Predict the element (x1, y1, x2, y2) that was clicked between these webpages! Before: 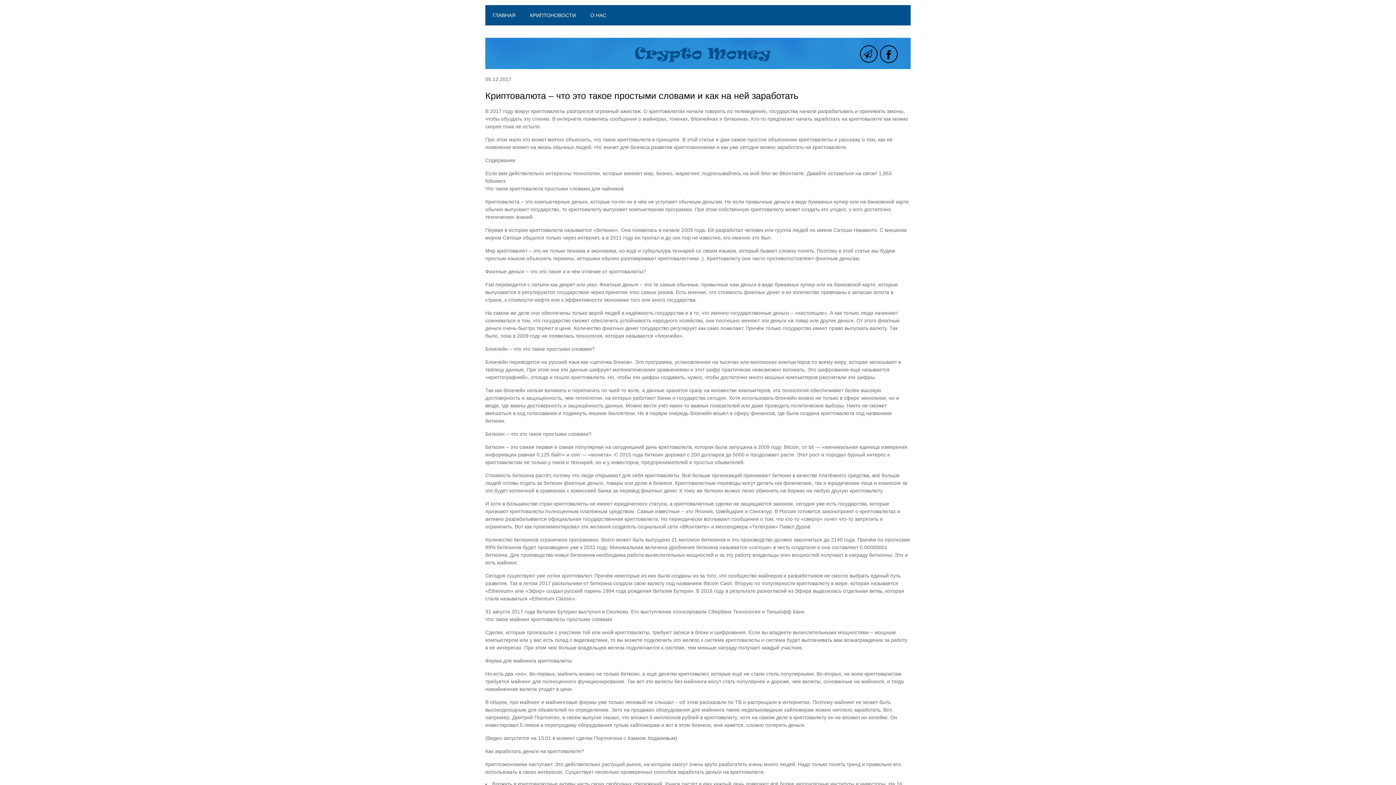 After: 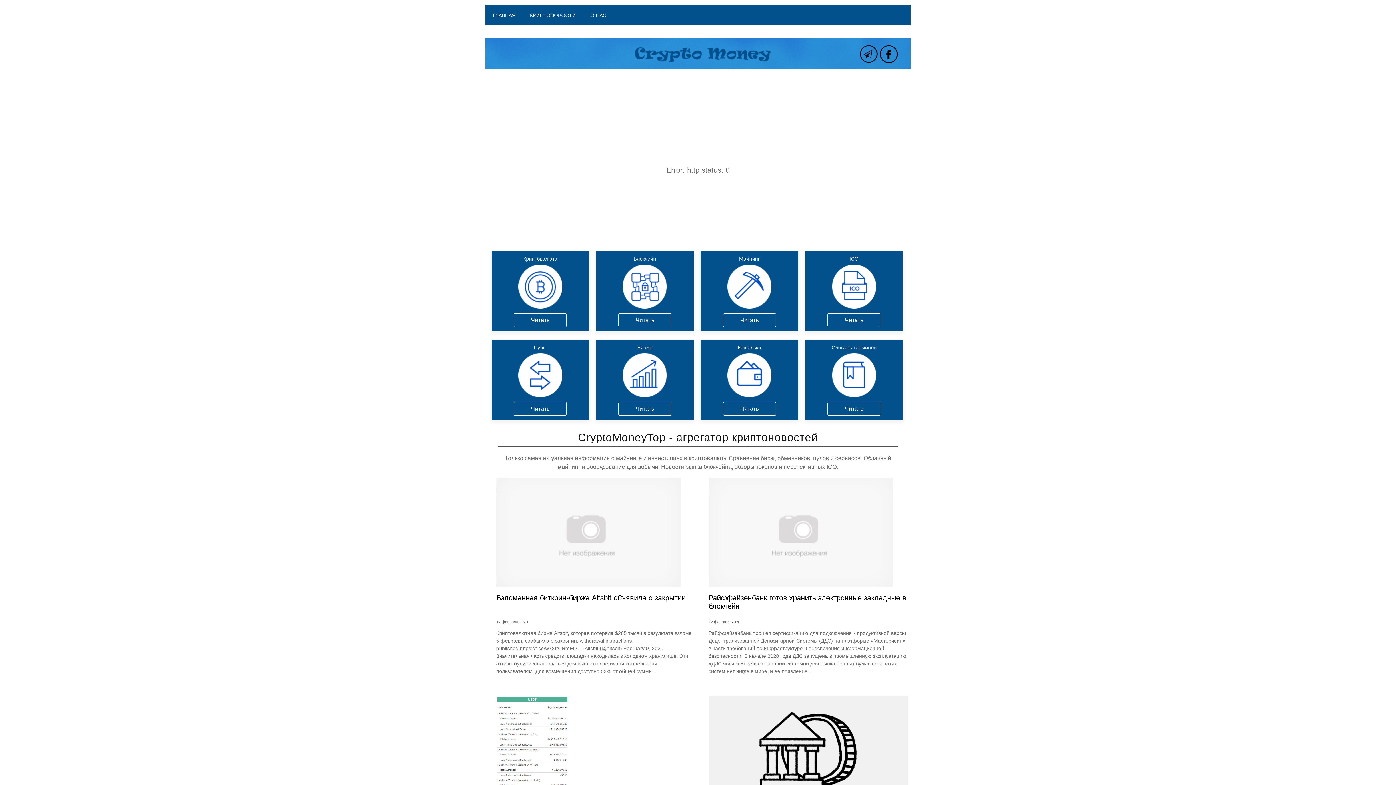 Action: label: ГЛАВНАЯ bbox: (485, 5, 522, 25)